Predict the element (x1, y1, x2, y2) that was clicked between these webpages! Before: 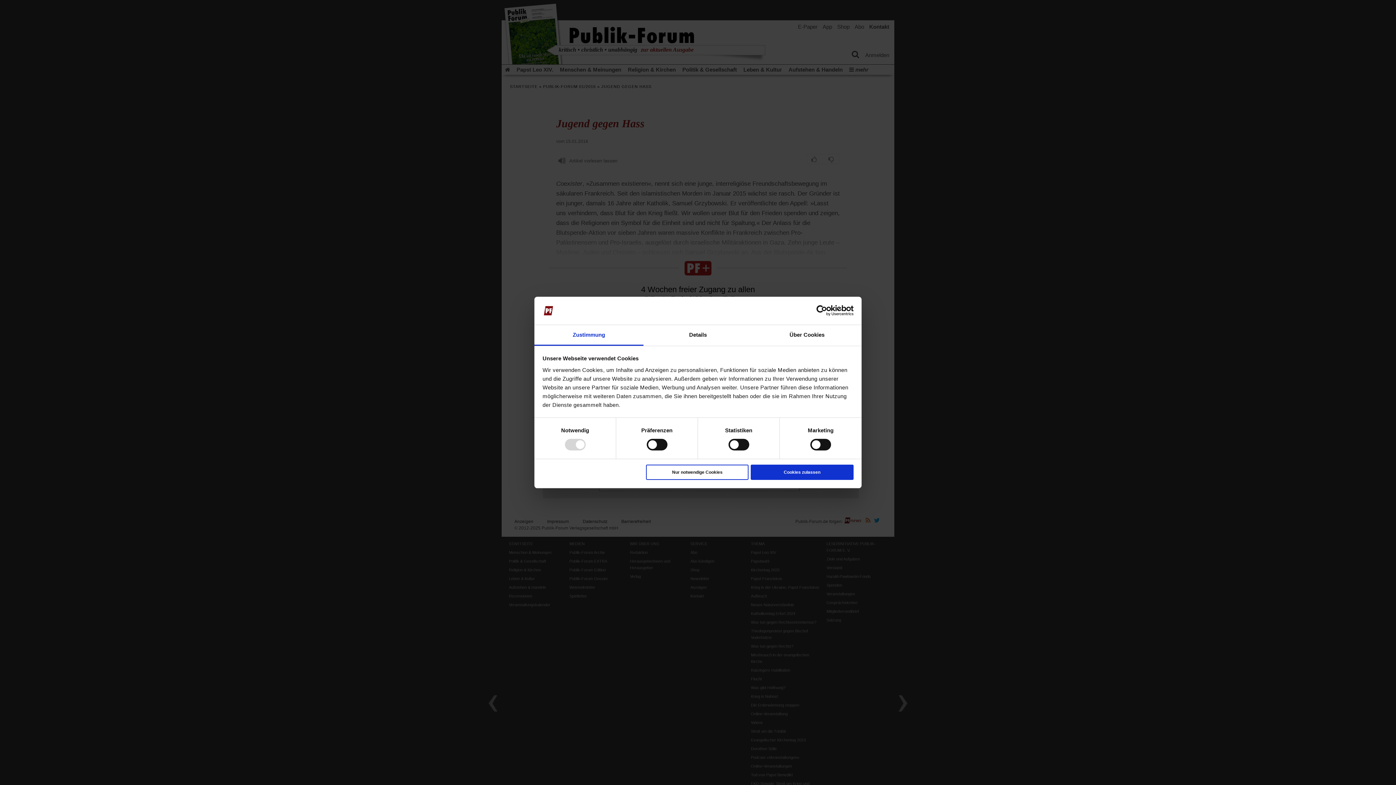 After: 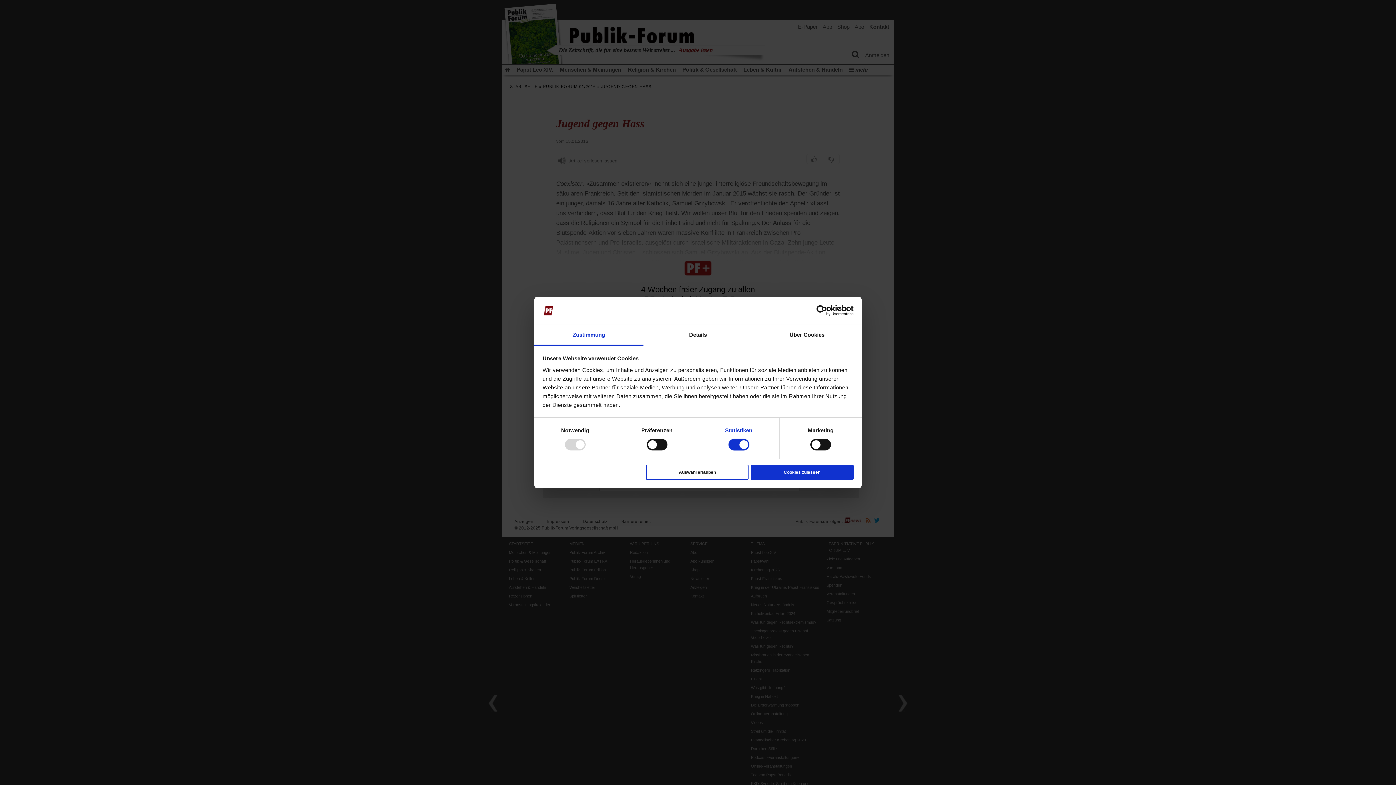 Action: label: Statistiken bbox: (725, 426, 752, 435)